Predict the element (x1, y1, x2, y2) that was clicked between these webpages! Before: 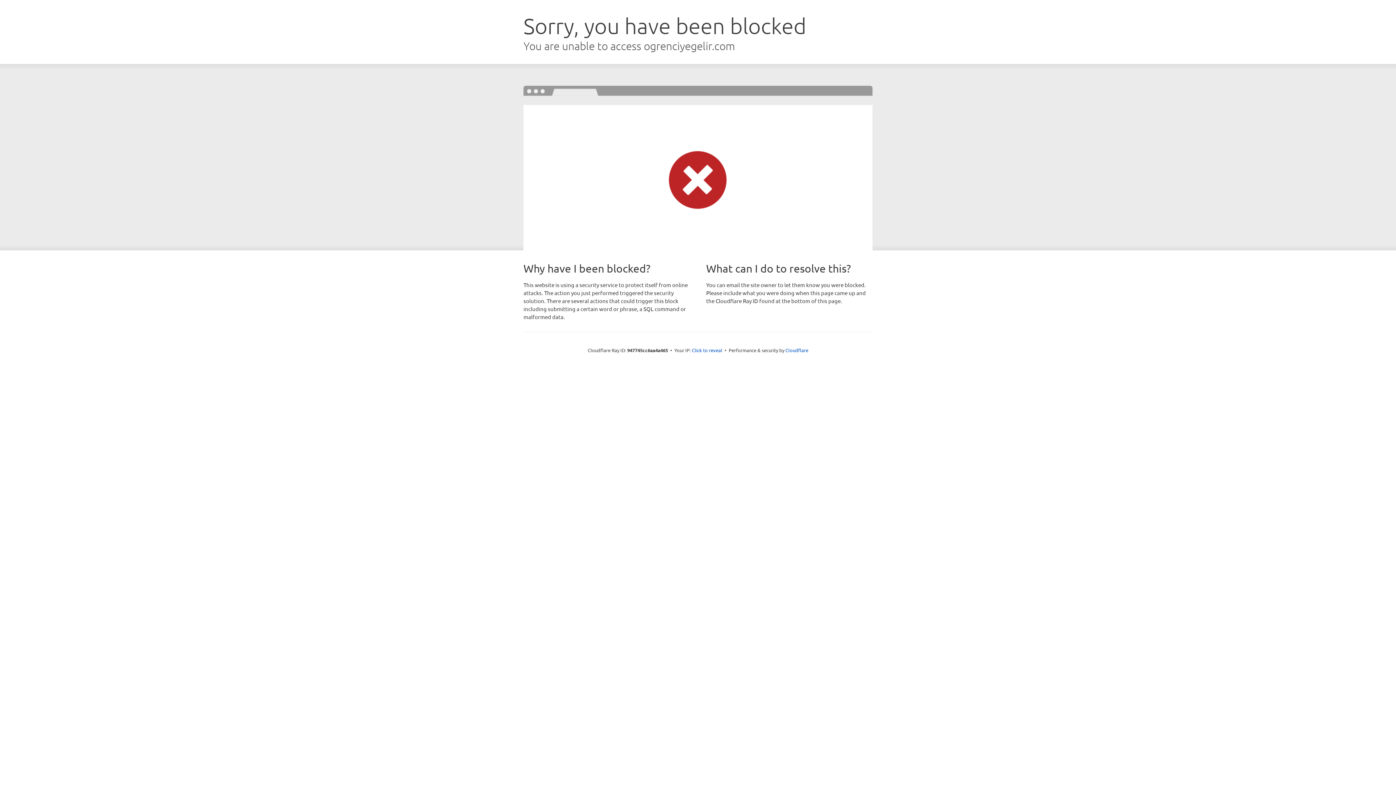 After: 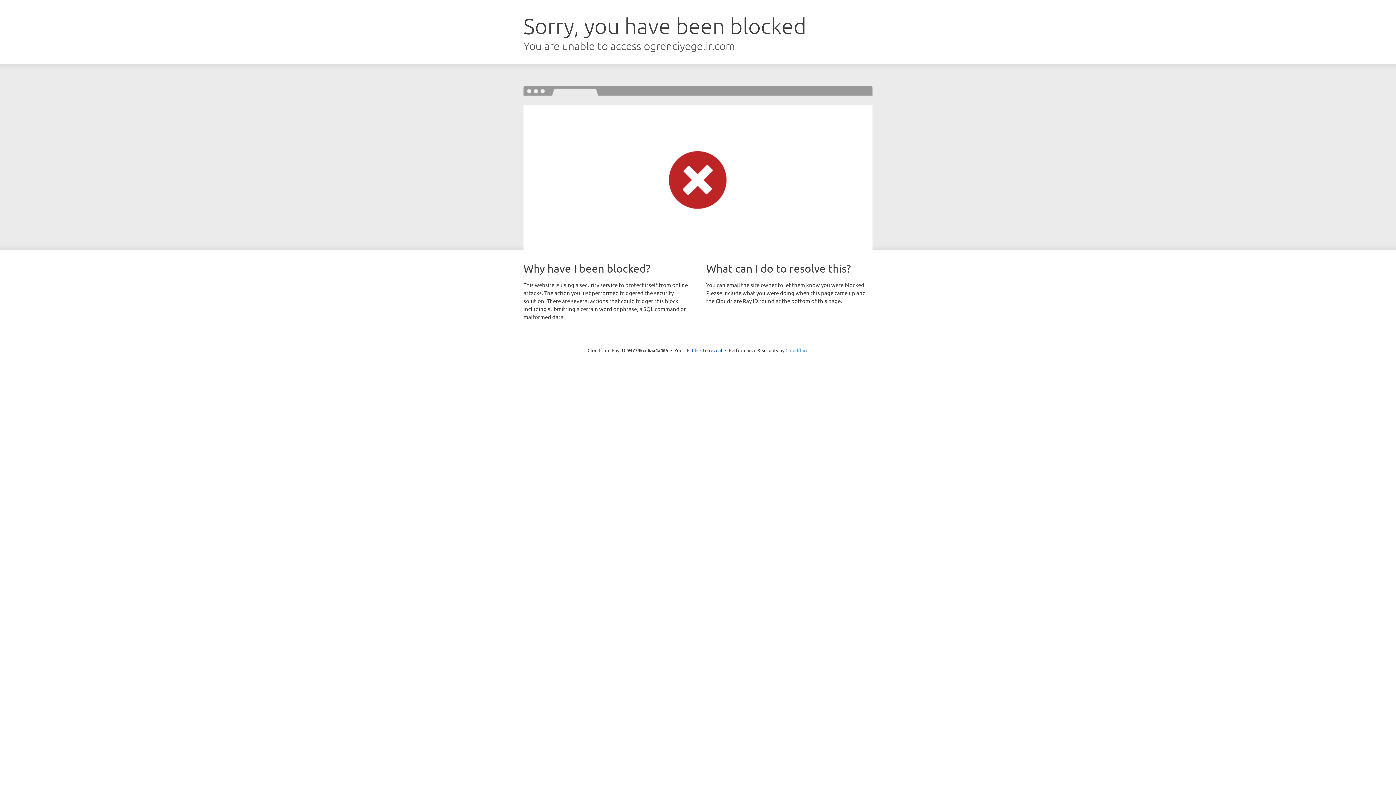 Action: bbox: (785, 347, 808, 353) label: Cloudflare